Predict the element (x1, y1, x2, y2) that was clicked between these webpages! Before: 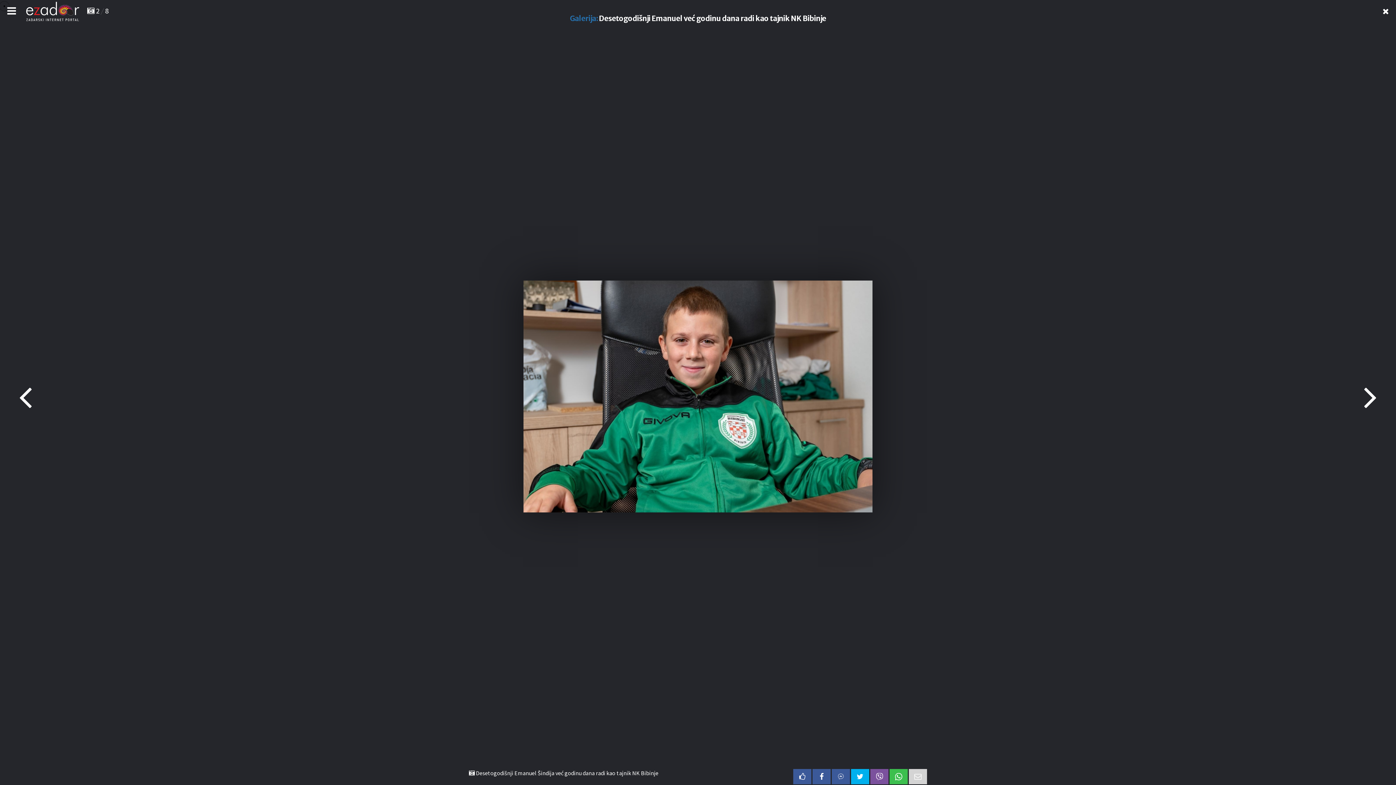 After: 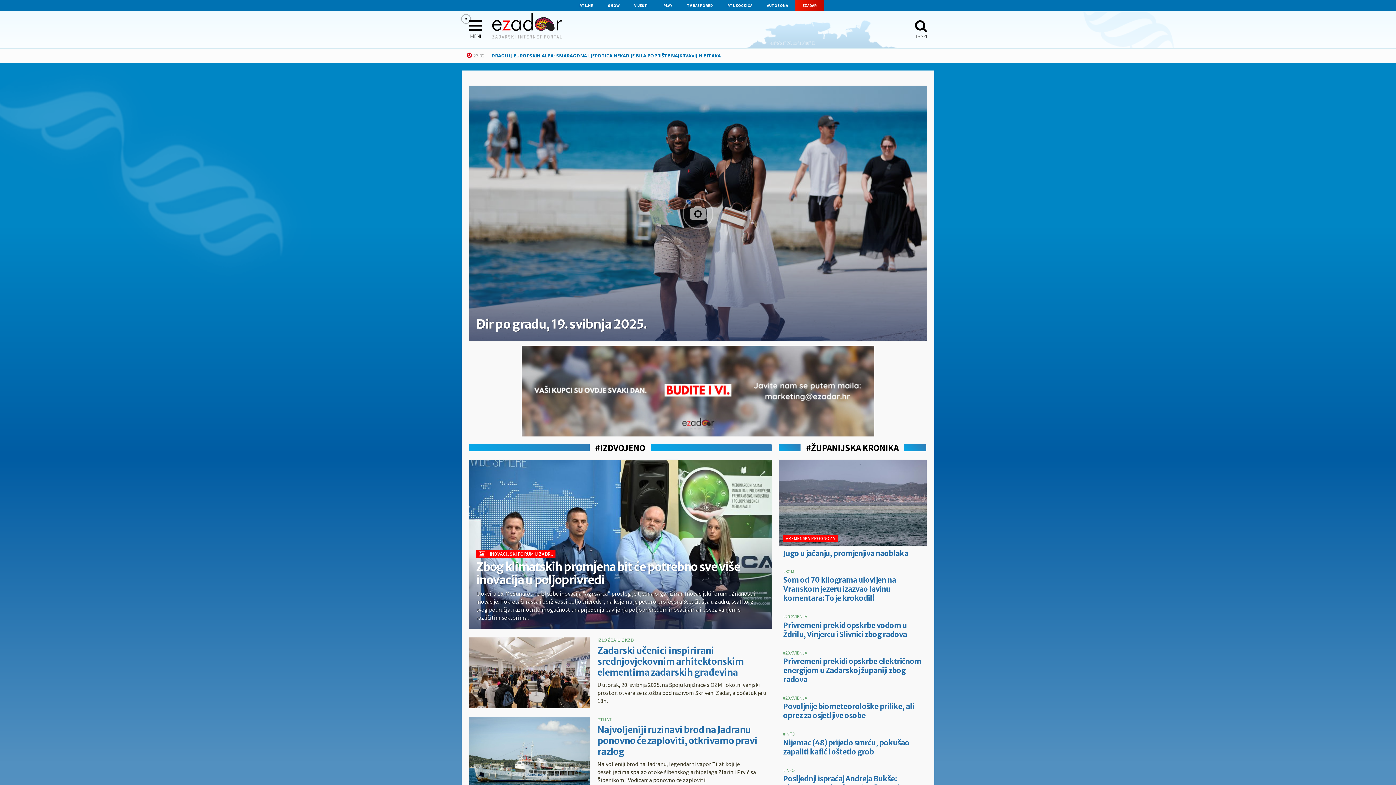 Action: bbox: (1375, 0, 1396, 22)